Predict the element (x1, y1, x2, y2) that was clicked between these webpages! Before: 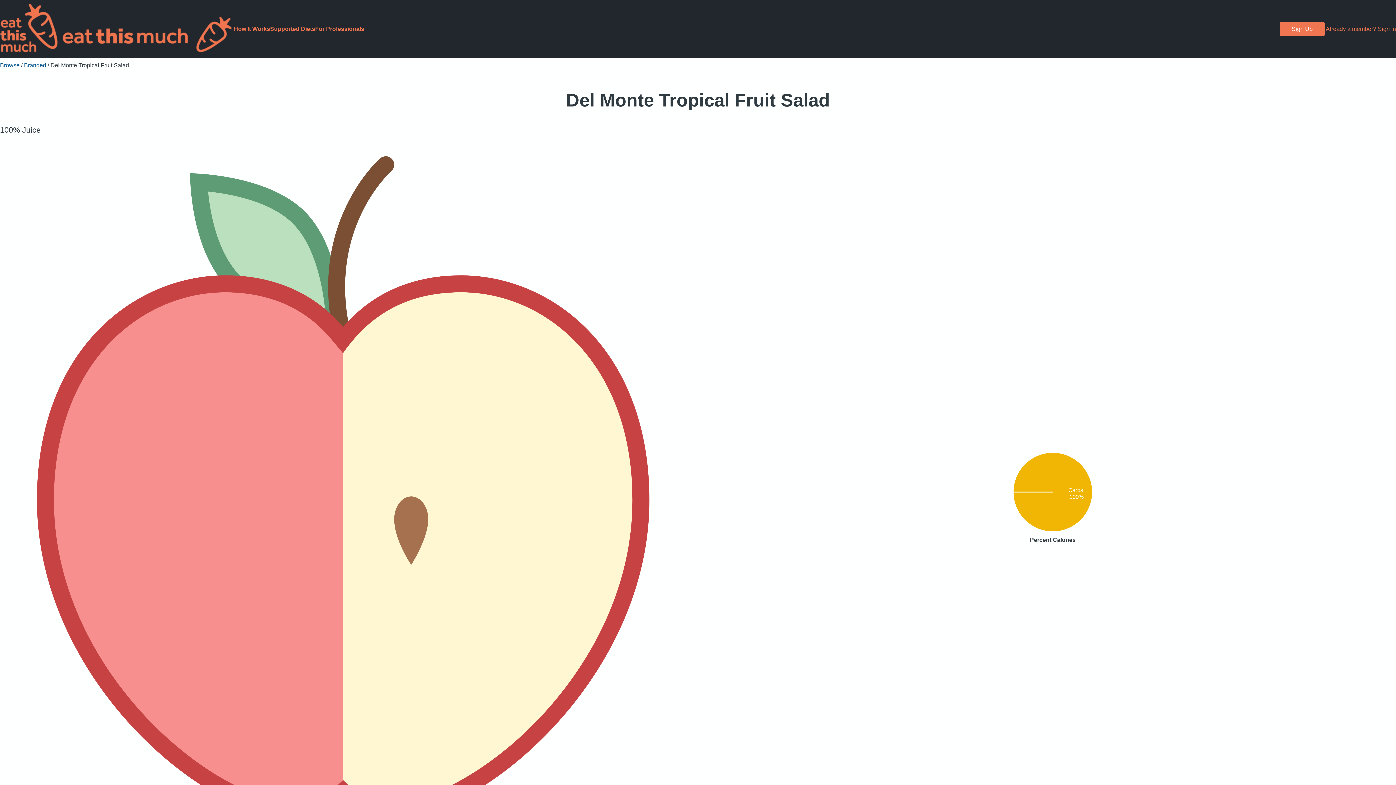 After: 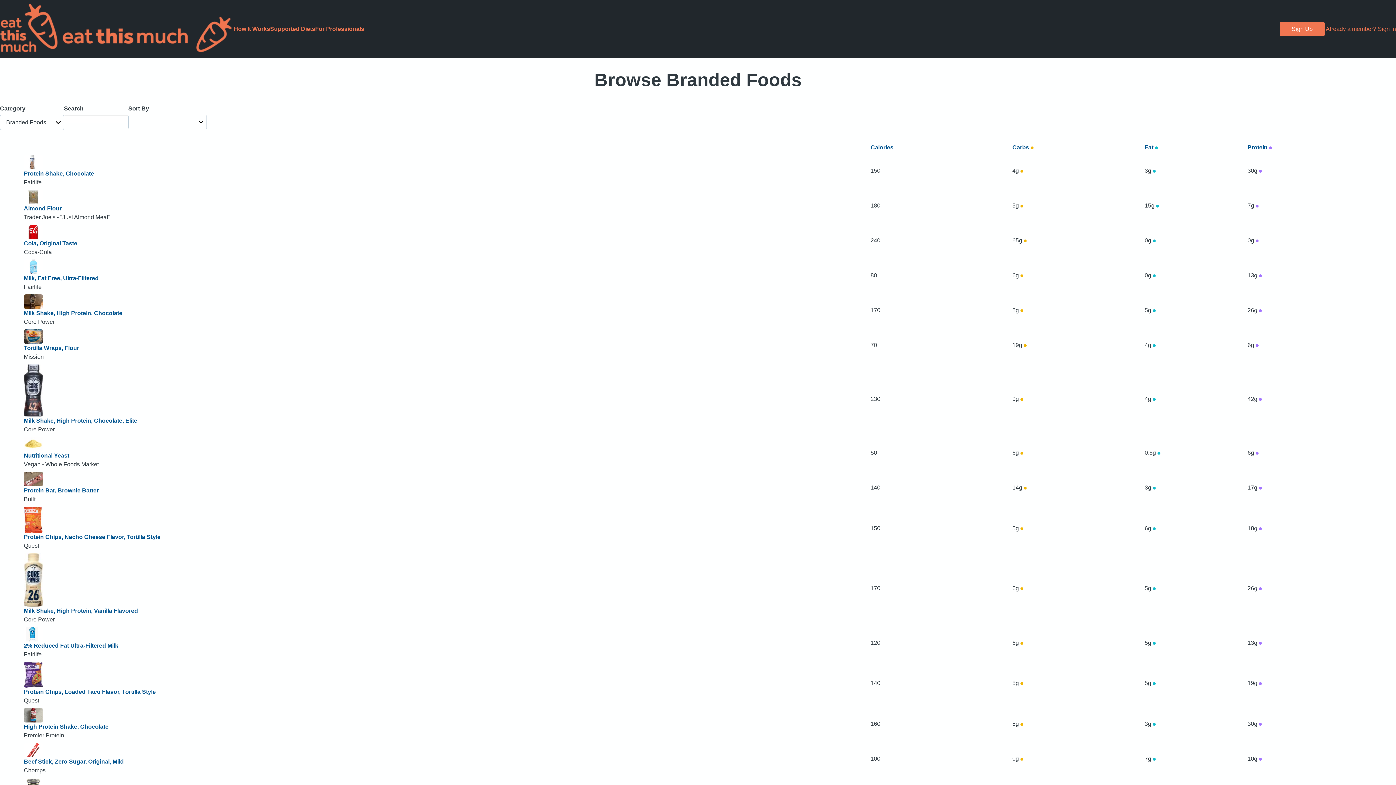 Action: label: Branded bbox: (24, 62, 46, 68)